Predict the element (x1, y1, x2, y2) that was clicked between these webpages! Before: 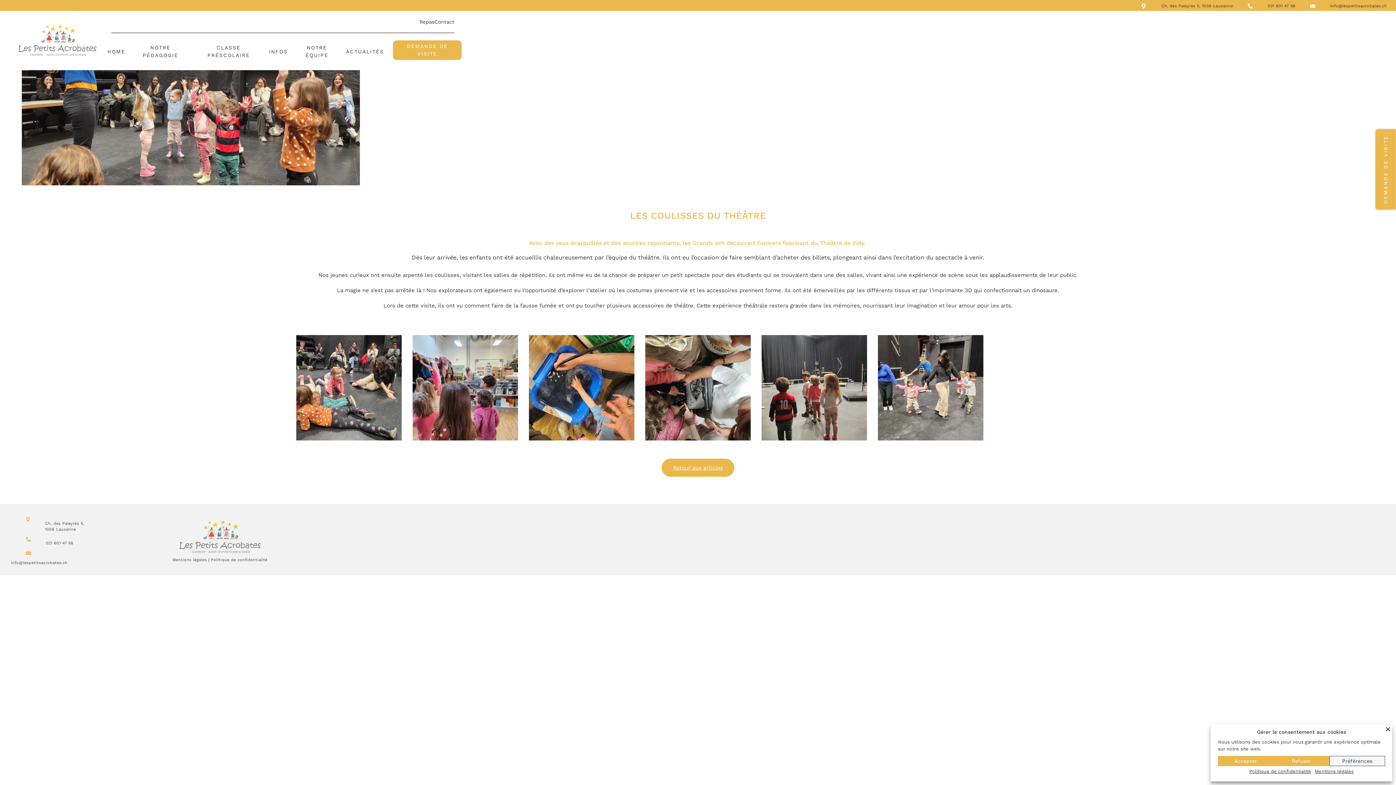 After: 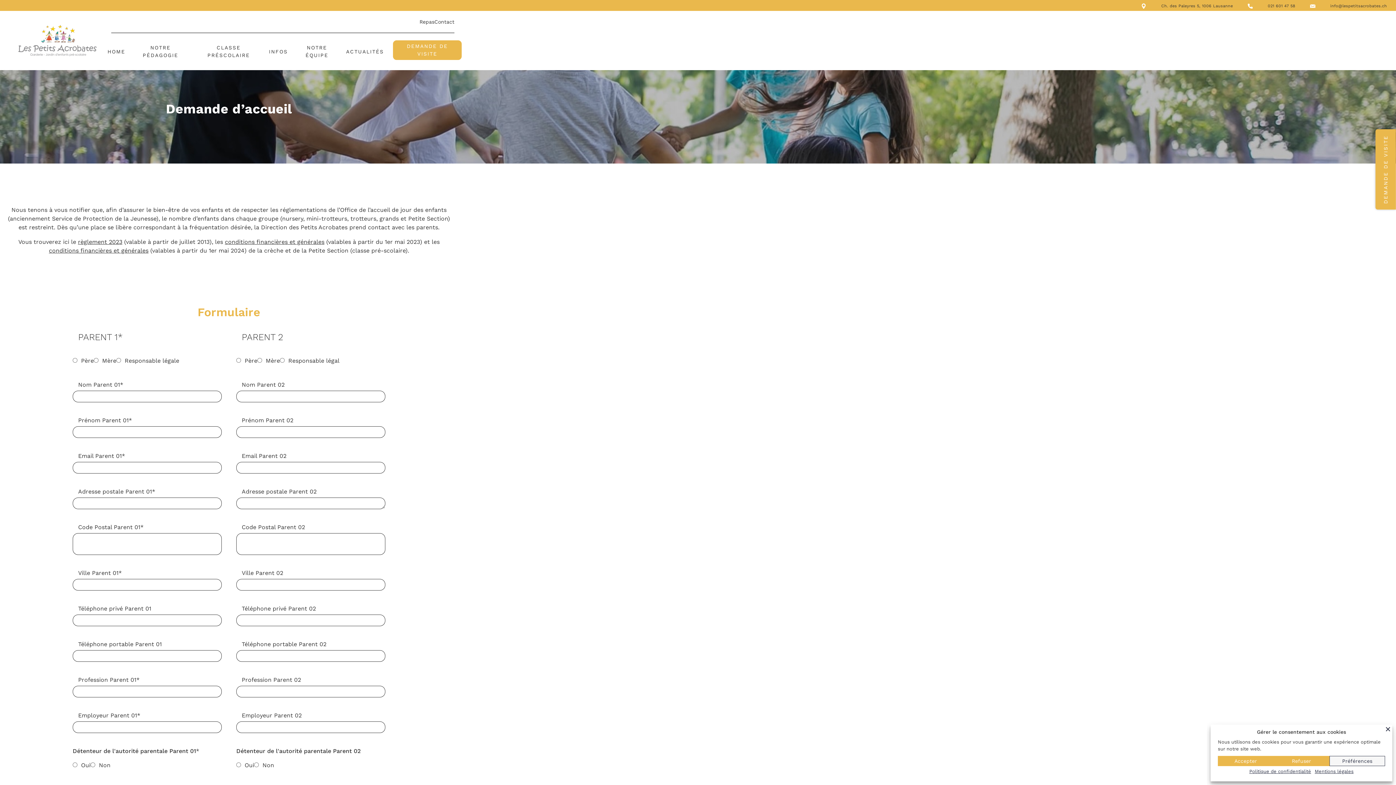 Action: bbox: (397, 42, 457, 57) label: DEMANDE DE VISITE